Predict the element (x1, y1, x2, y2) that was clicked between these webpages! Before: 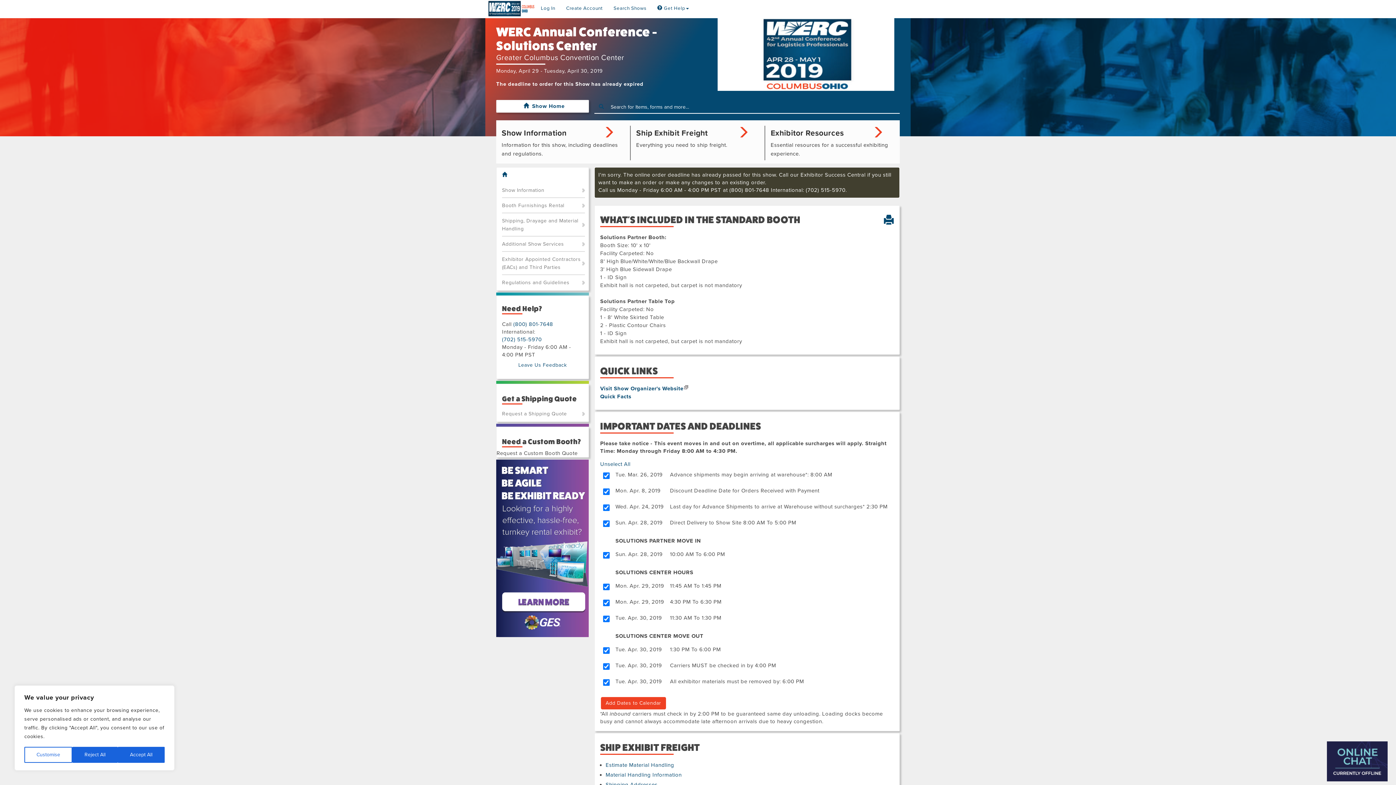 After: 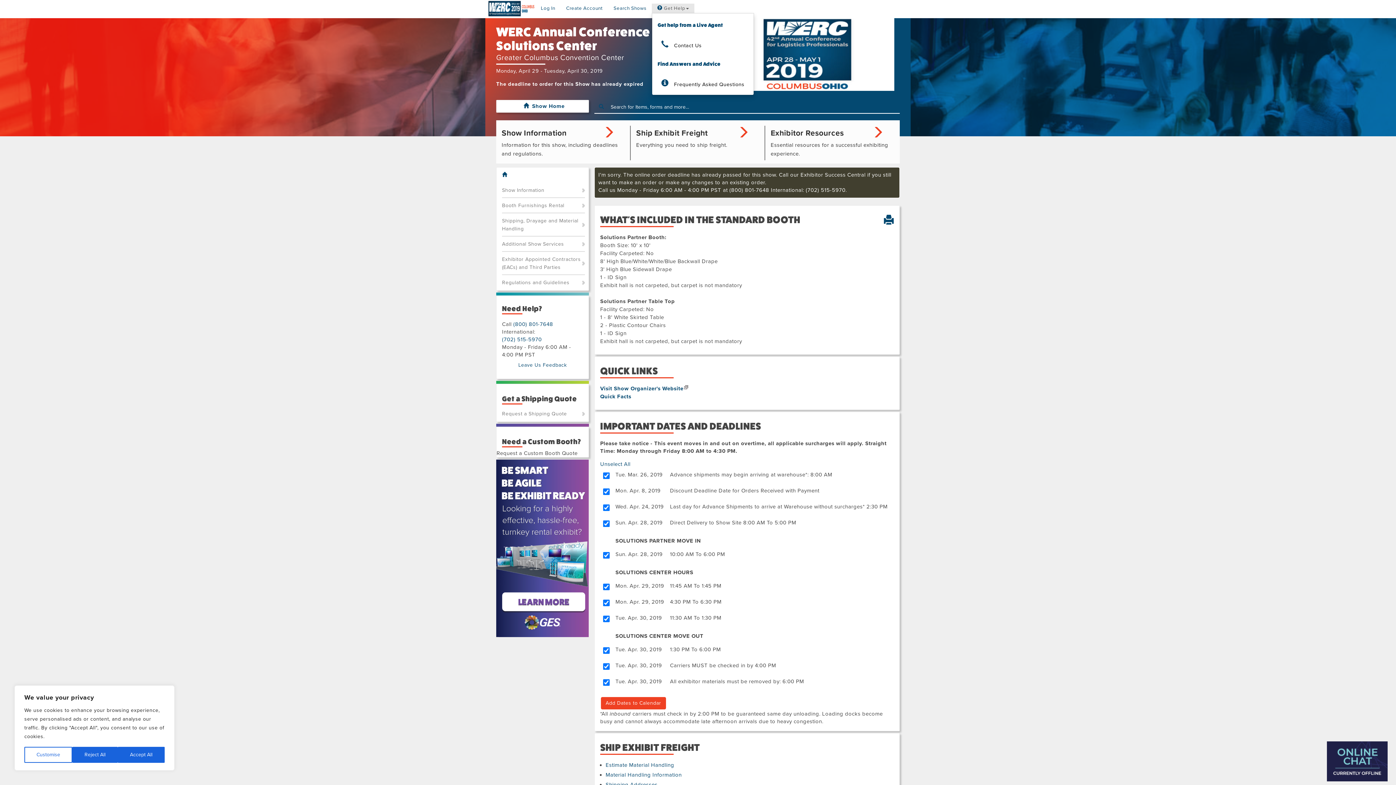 Action: bbox: (651, 3, 694, 13) label:  Get Help